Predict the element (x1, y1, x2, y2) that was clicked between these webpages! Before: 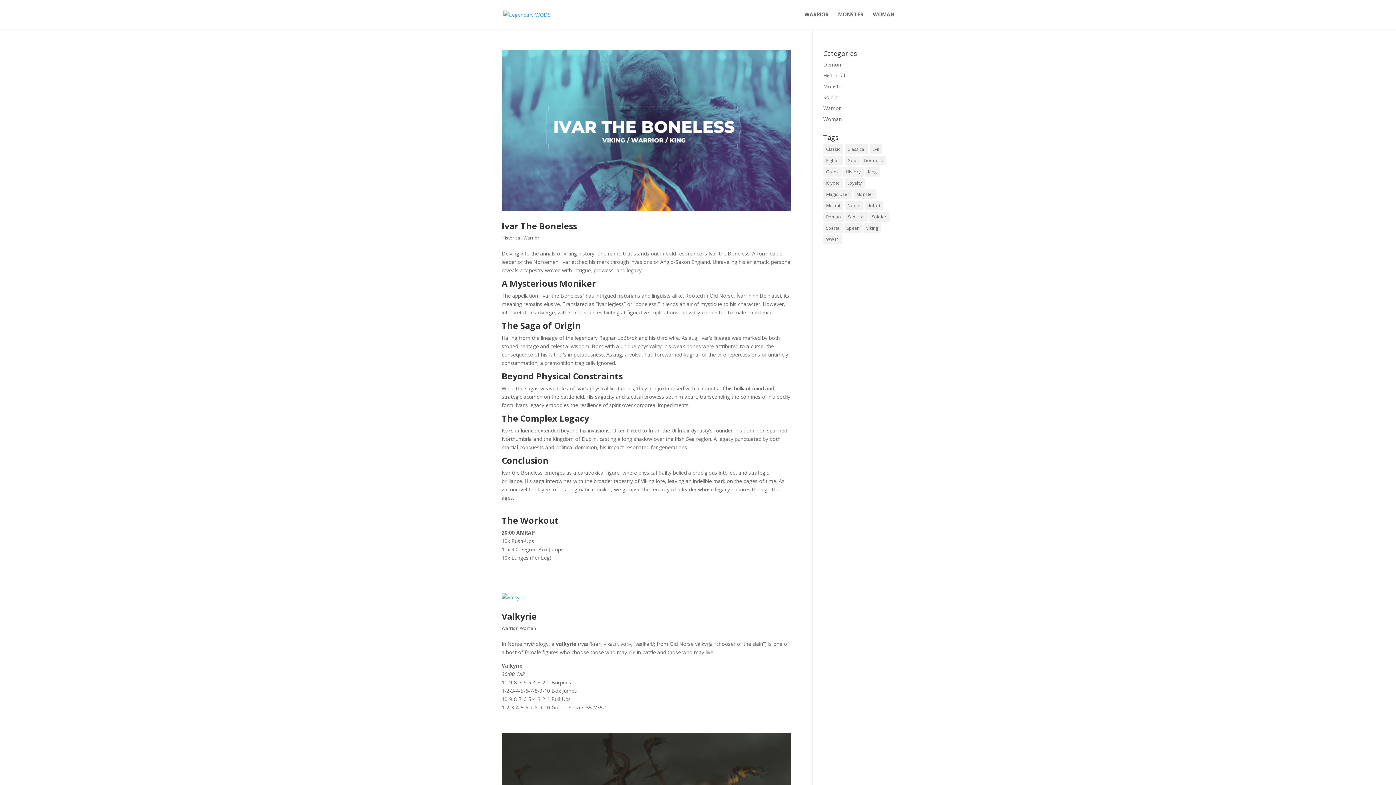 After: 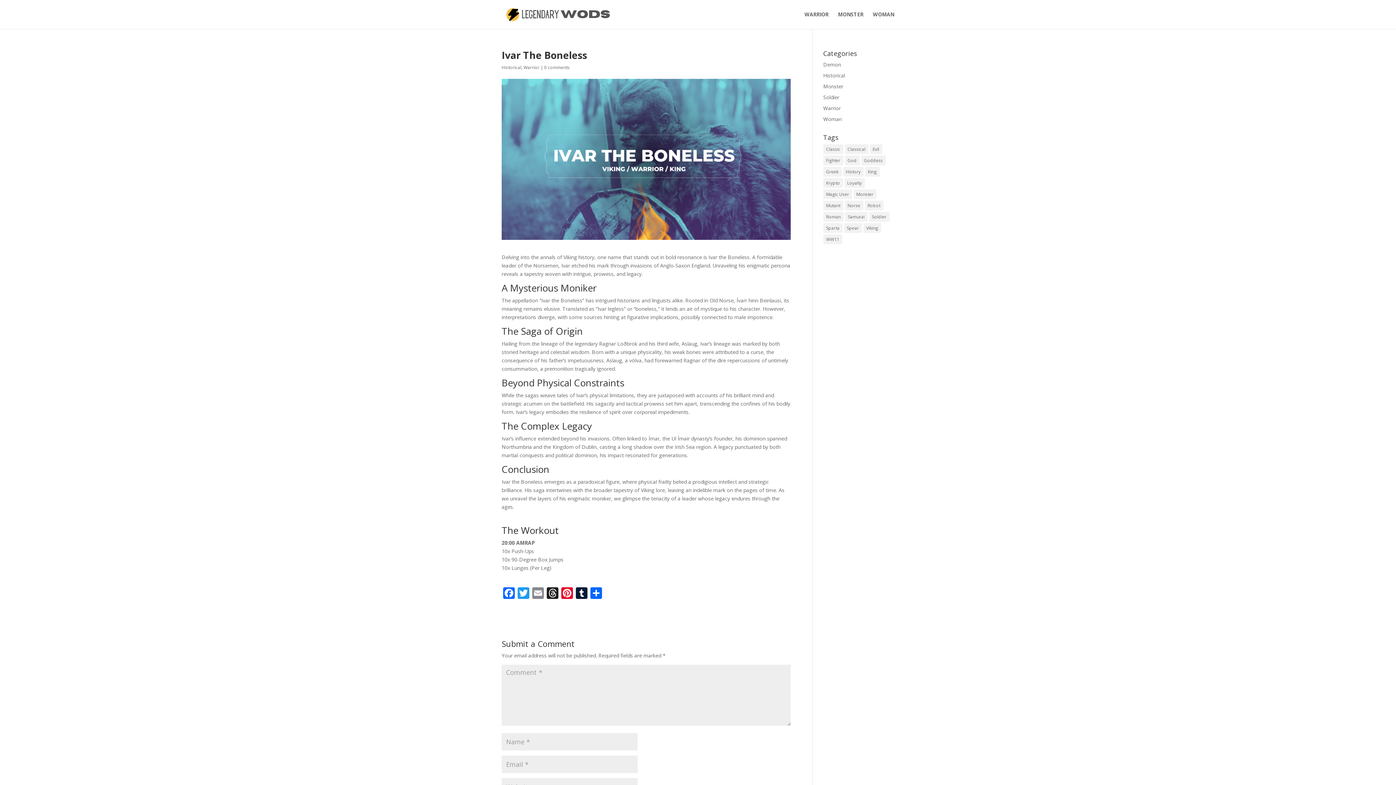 Action: label: Ivar The Boneless bbox: (501, 220, 577, 231)